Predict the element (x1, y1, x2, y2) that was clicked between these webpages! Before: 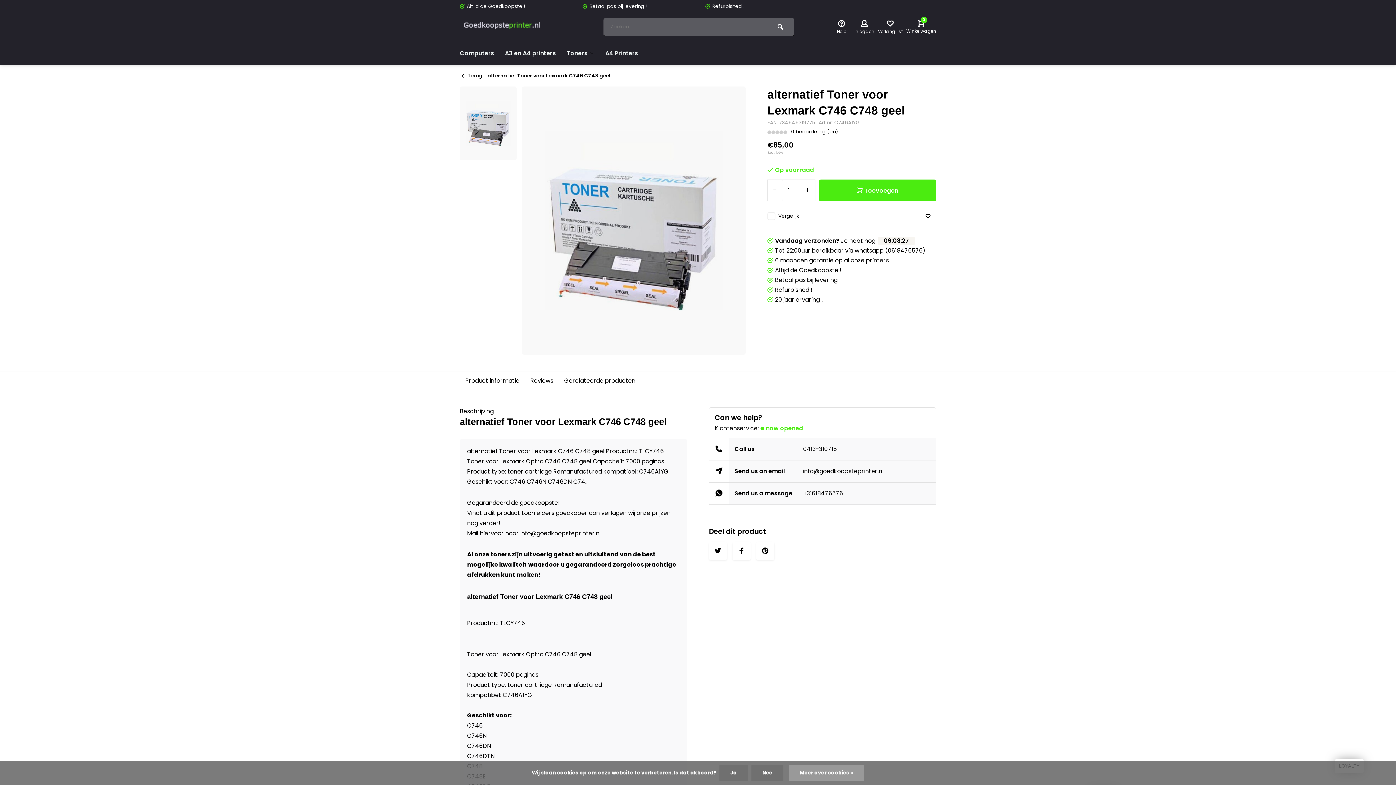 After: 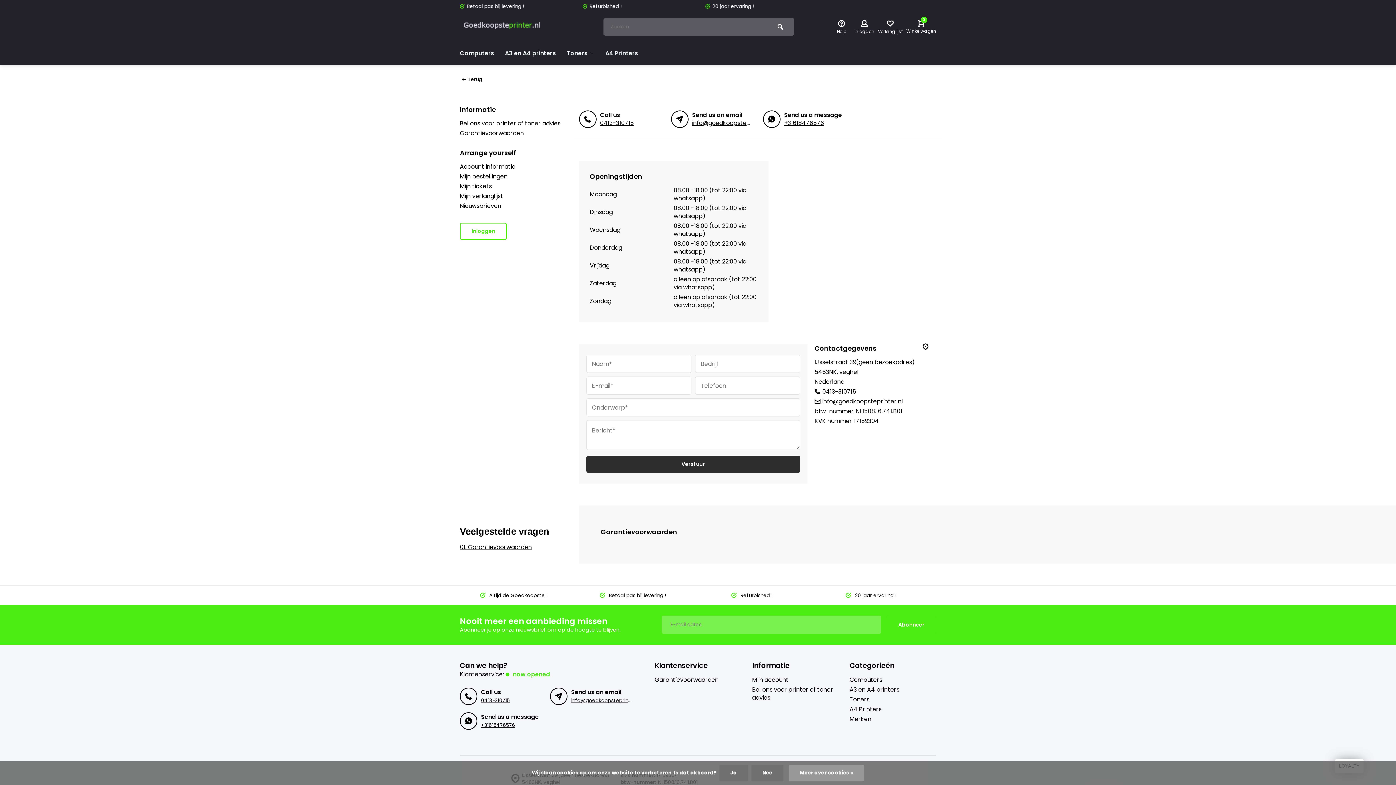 Action: bbox: (766, 424, 803, 432) label: now opened